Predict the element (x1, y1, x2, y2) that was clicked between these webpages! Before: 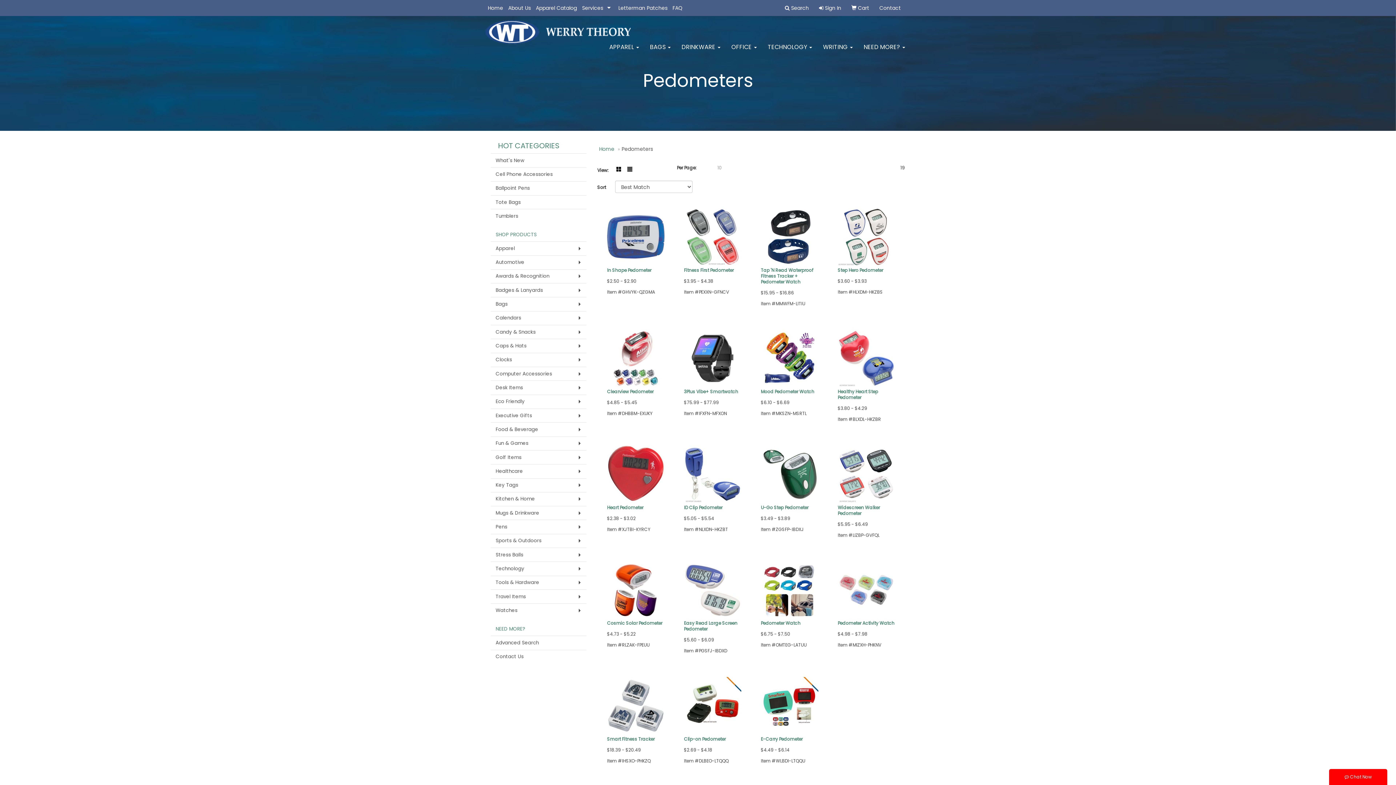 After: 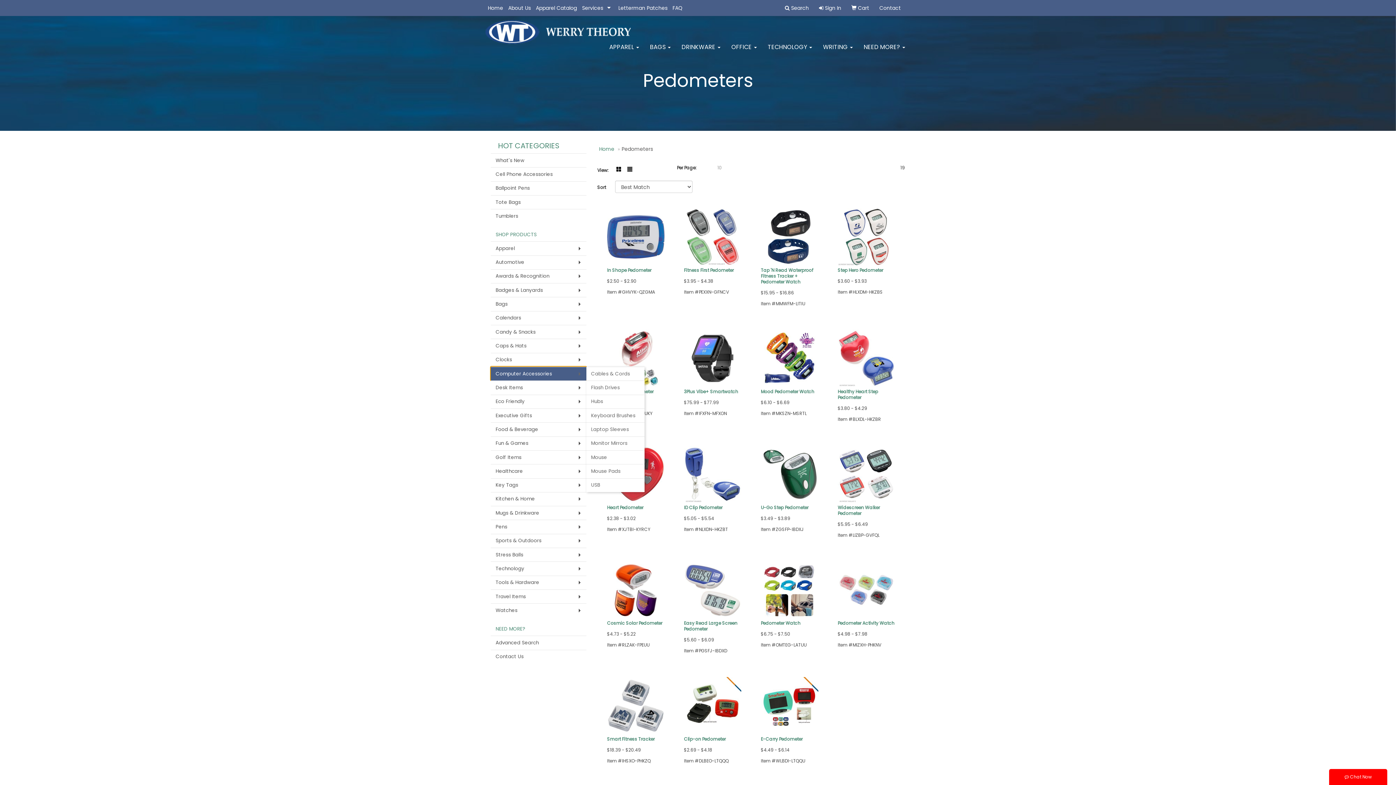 Action: label: Computer Accessories bbox: (490, 366, 586, 380)